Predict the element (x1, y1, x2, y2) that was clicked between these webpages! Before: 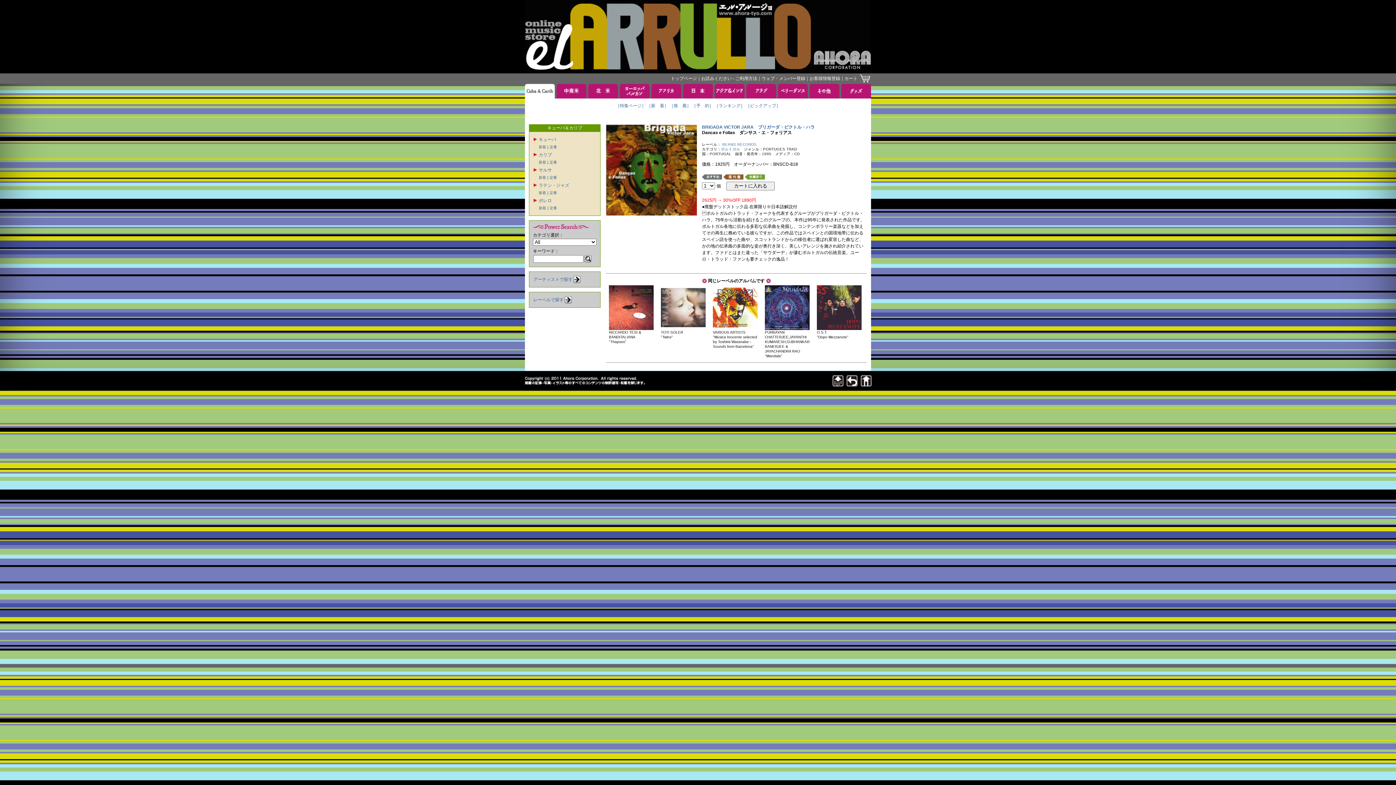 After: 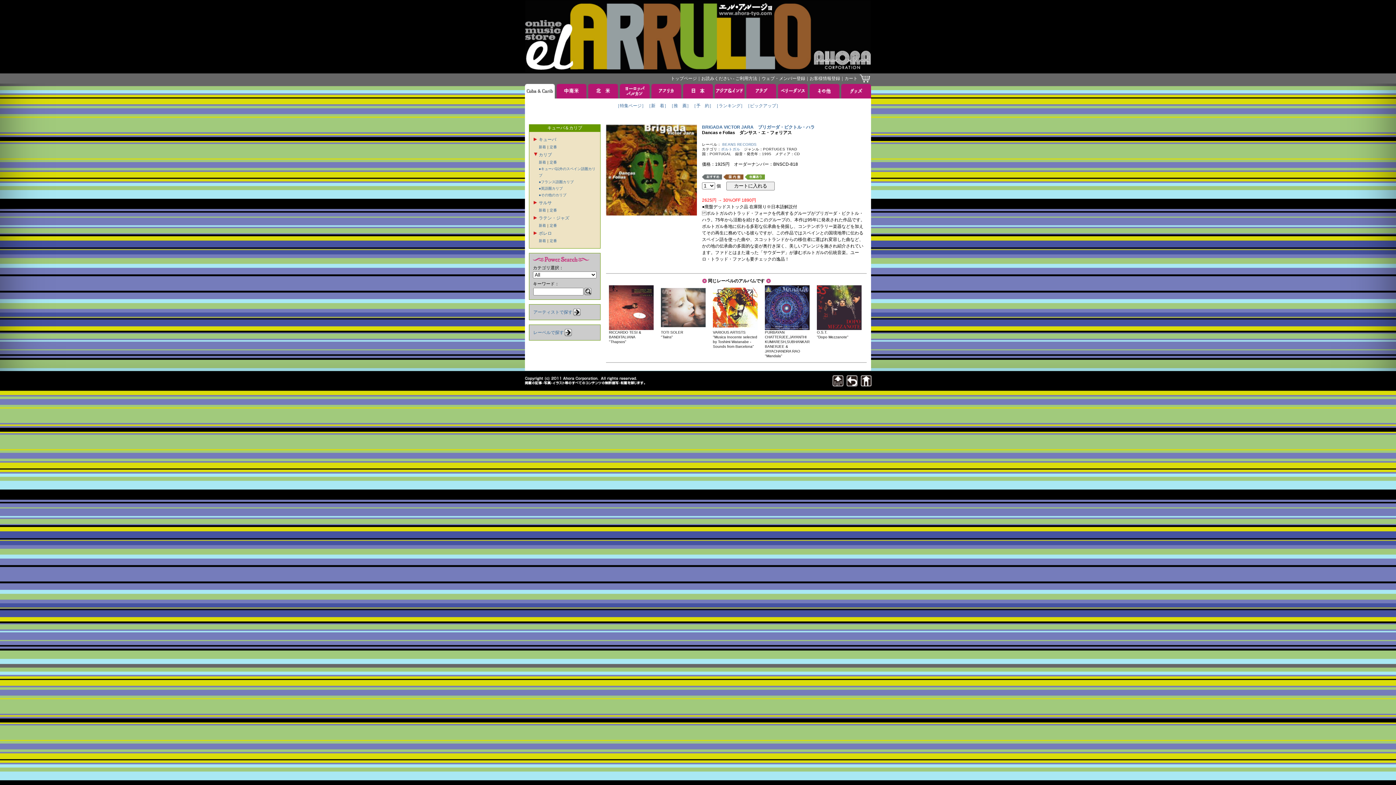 Action: bbox: (533, 153, 538, 158)